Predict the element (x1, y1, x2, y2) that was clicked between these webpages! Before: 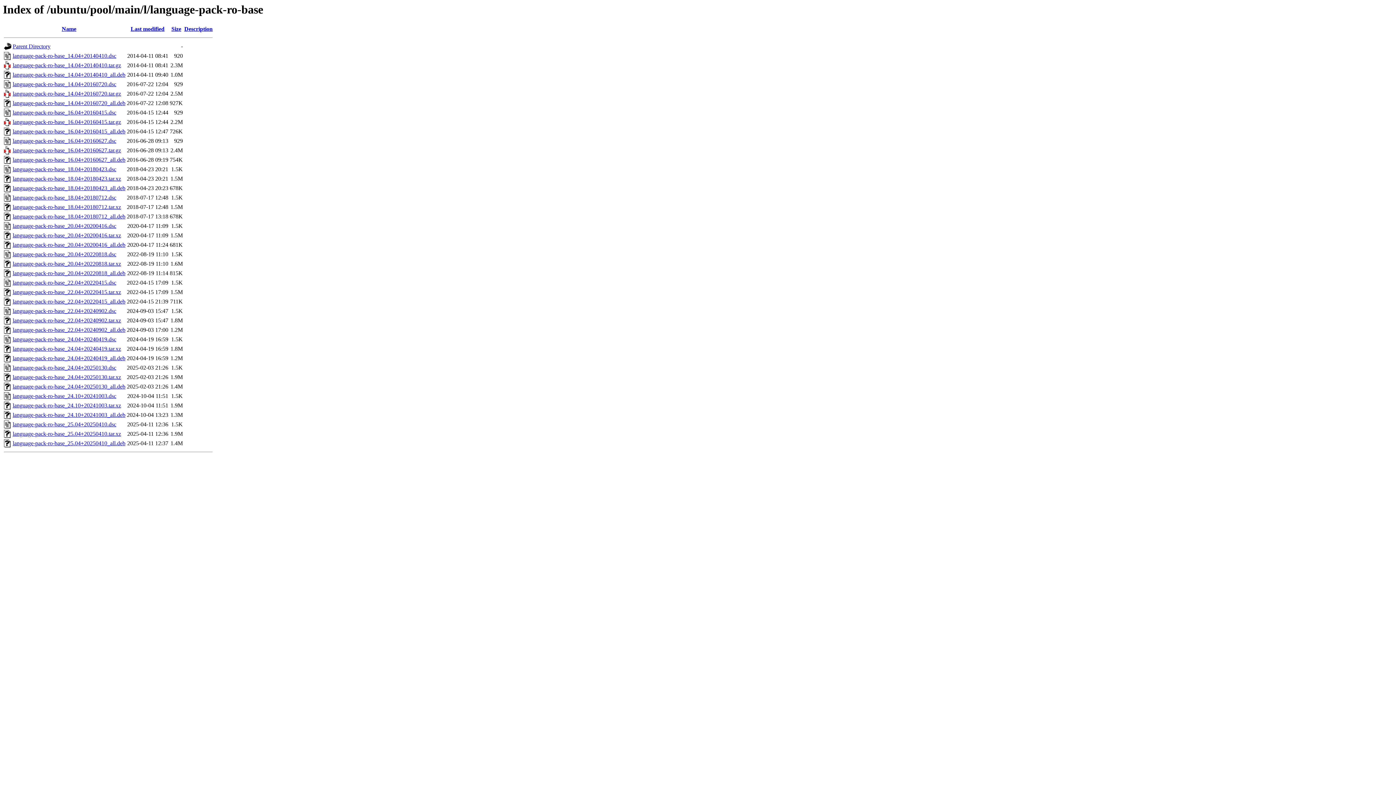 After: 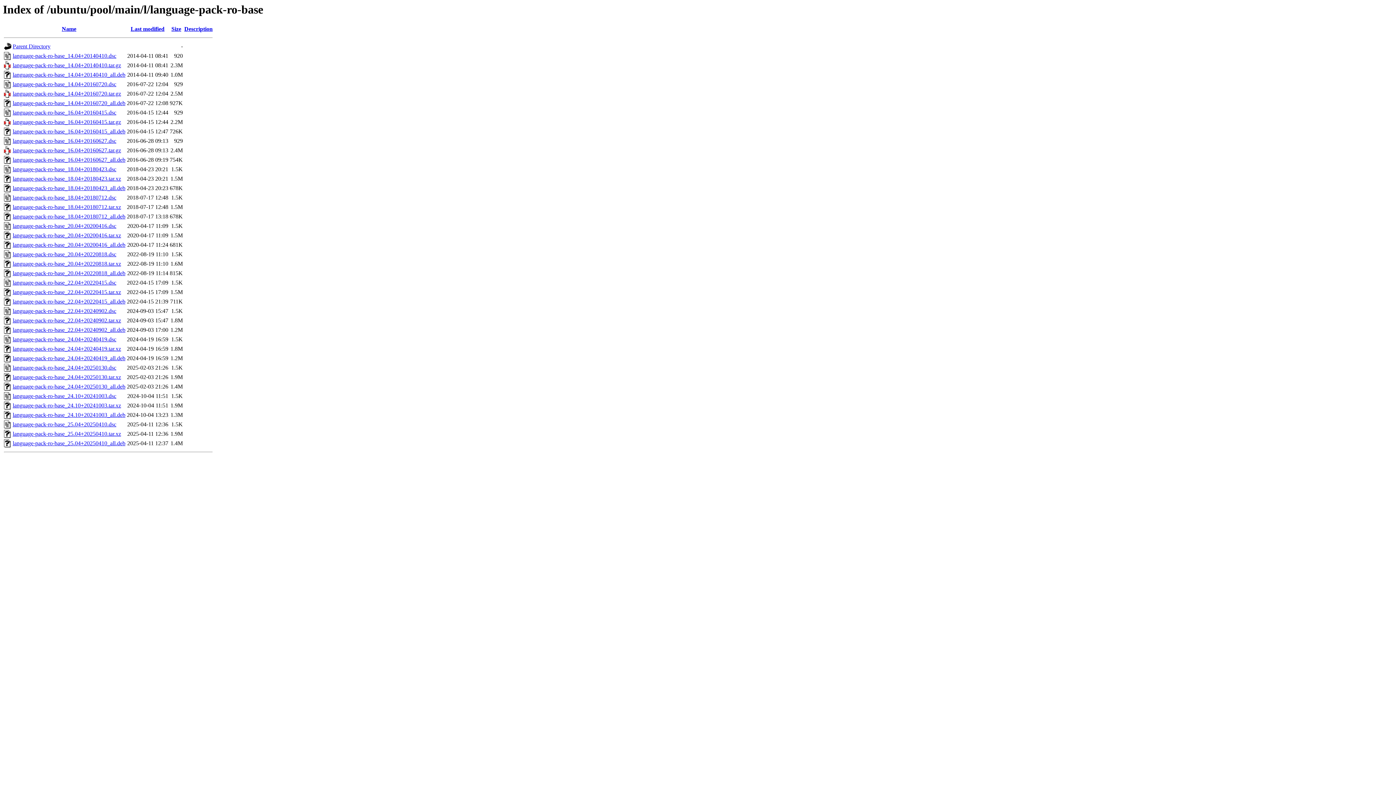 Action: bbox: (12, 62, 121, 68) label: language-pack-ro-base_14.04+20140410.tar.gz